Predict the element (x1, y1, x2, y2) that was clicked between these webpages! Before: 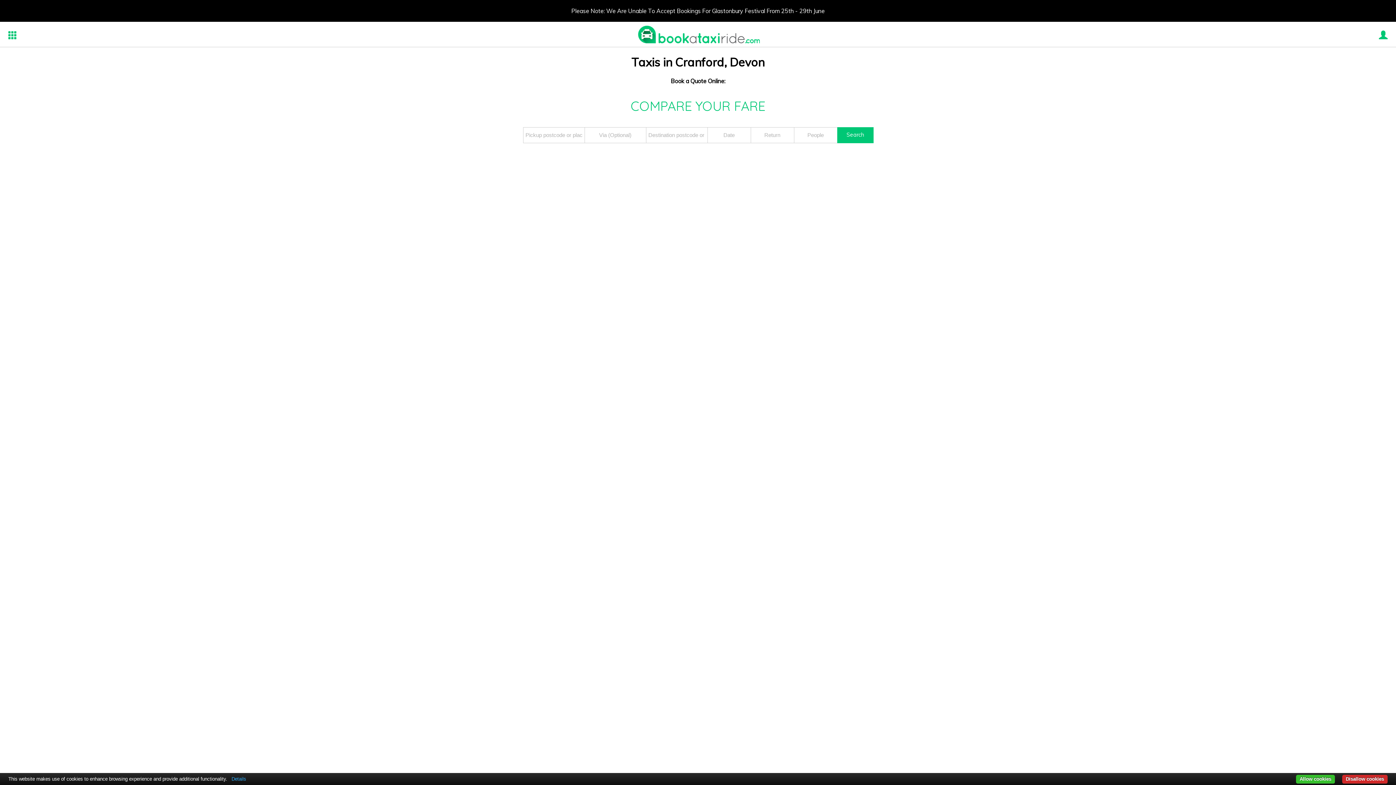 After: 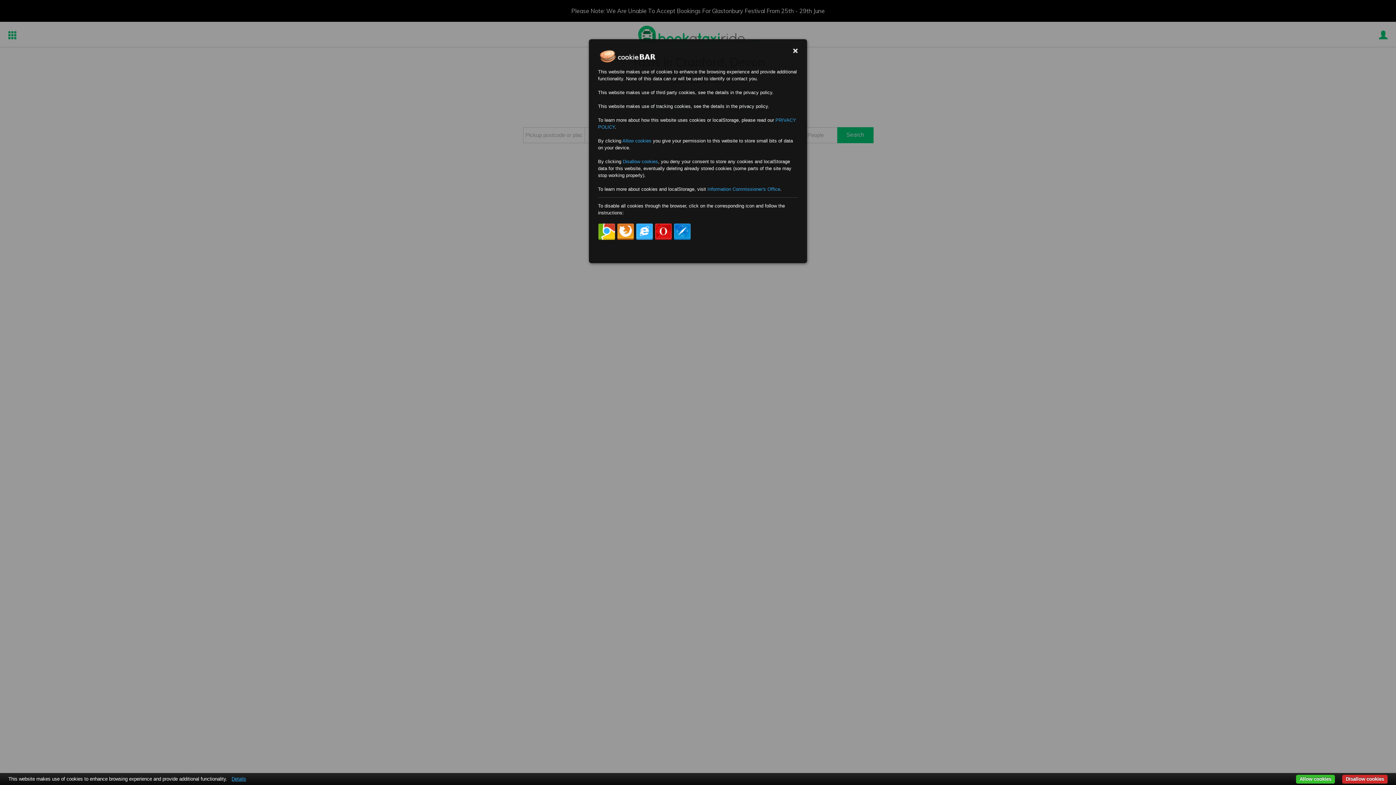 Action: bbox: (228, 776, 249, 782) label: Details